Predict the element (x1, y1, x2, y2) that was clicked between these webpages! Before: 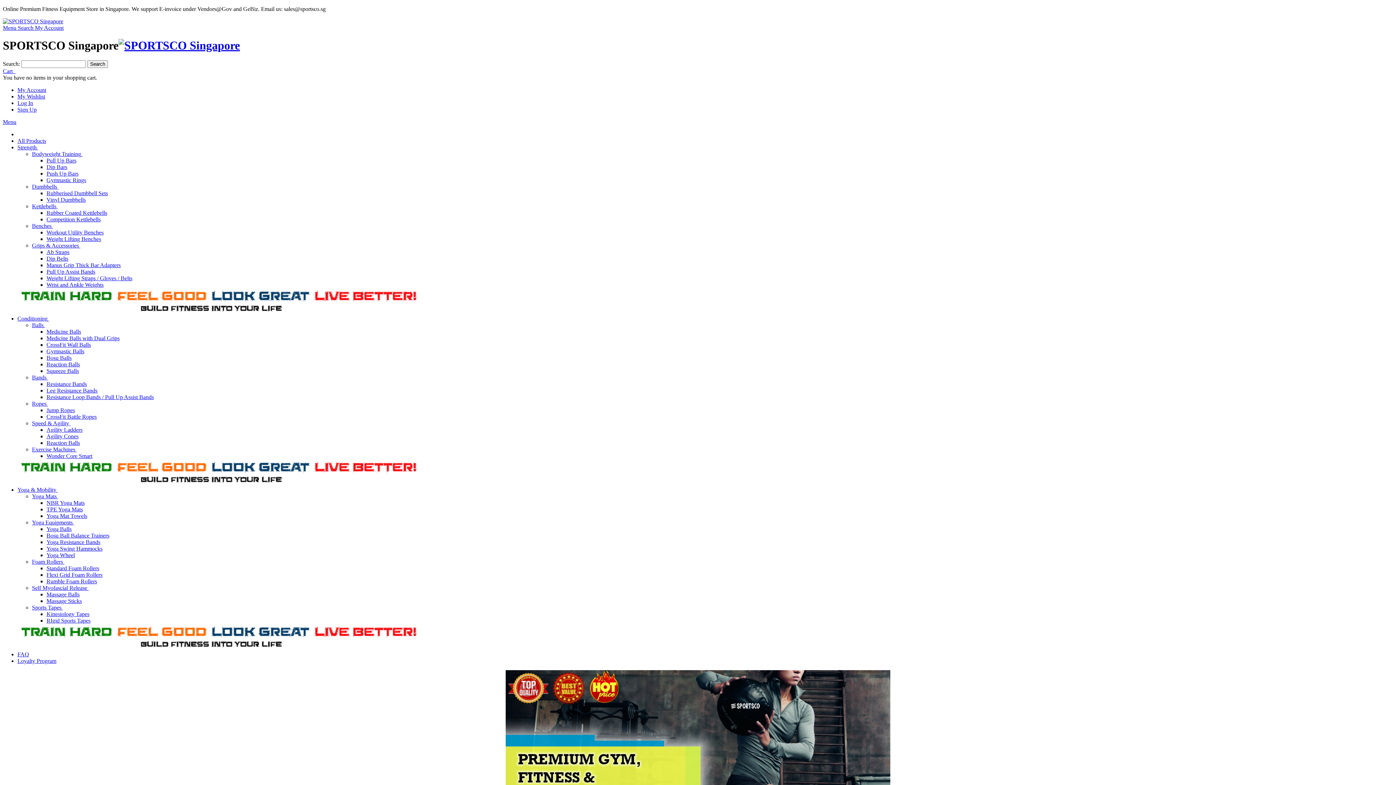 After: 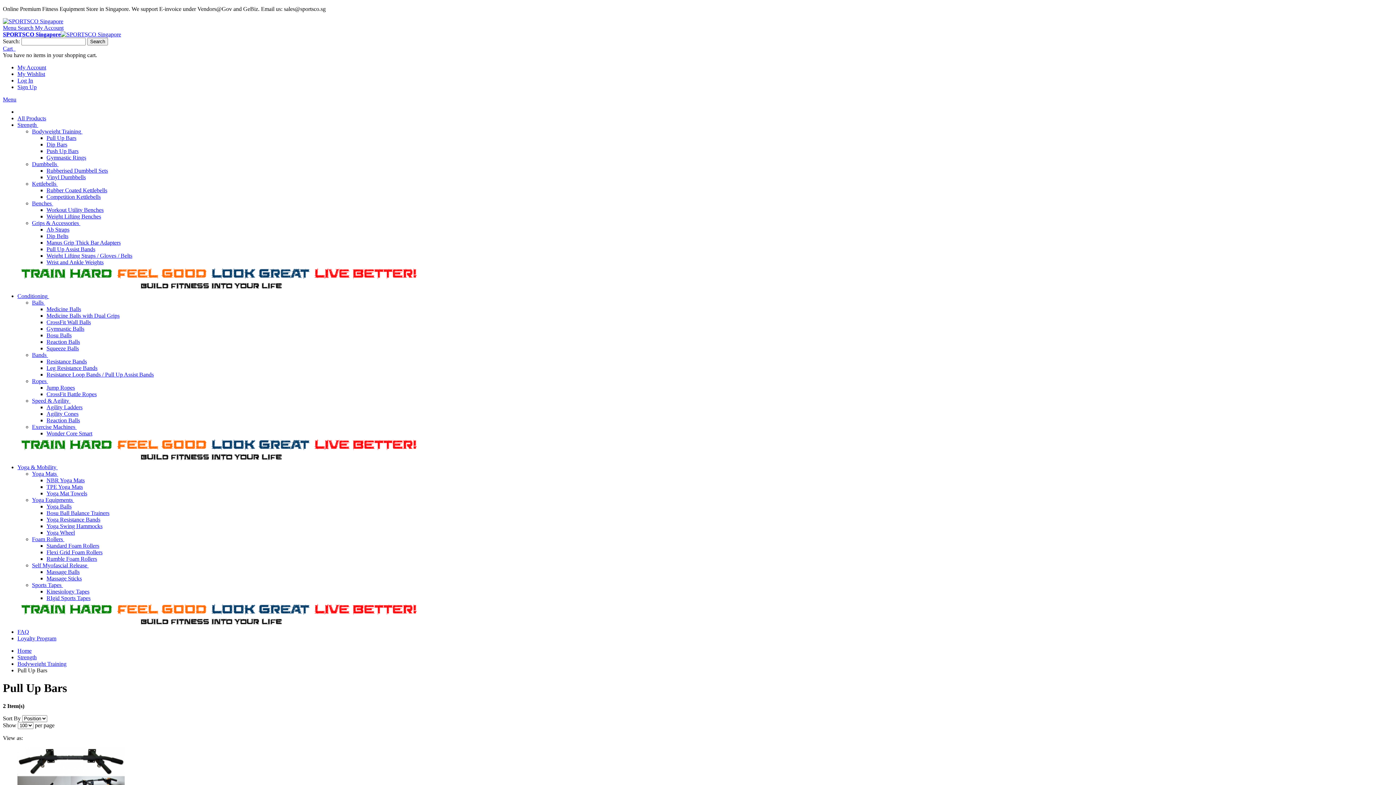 Action: label: Pull Up Bars bbox: (46, 157, 76, 163)